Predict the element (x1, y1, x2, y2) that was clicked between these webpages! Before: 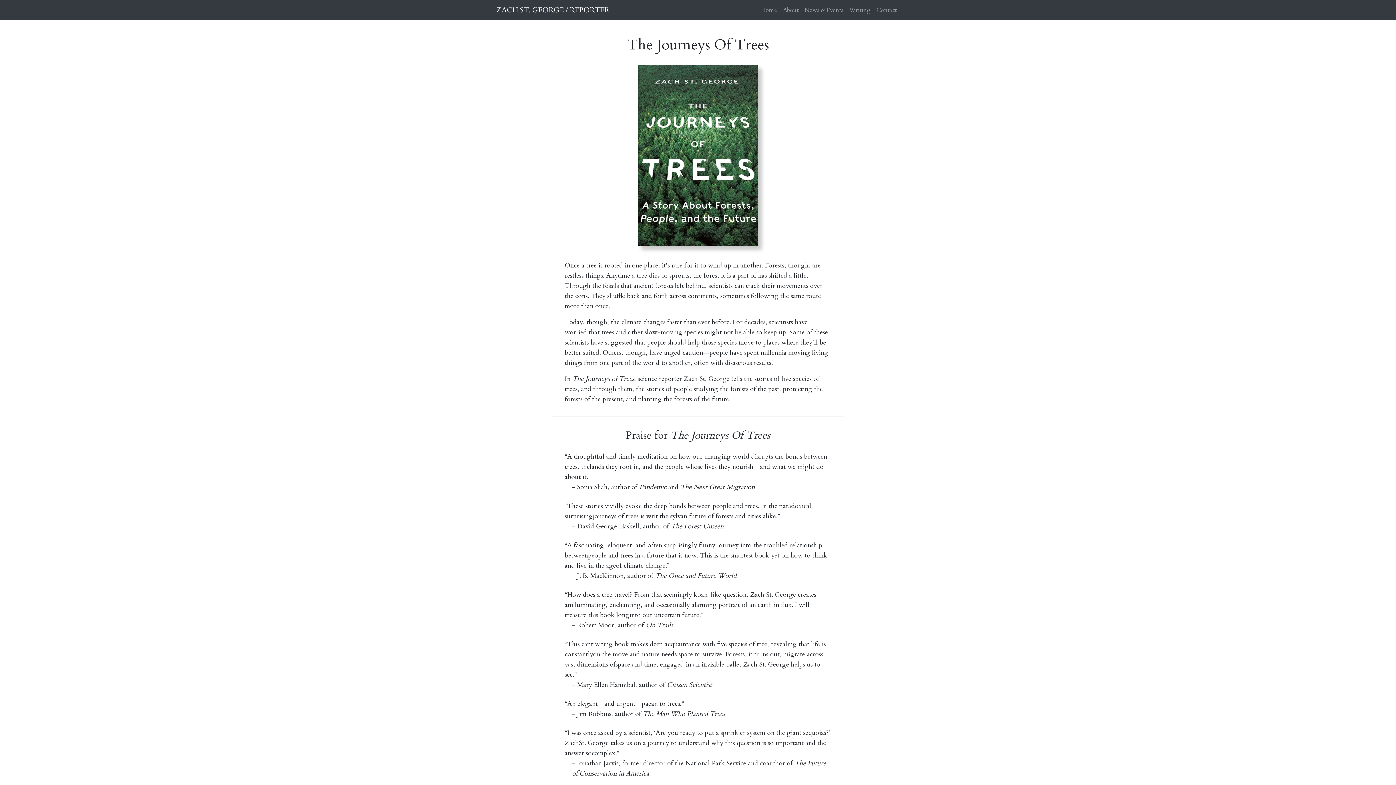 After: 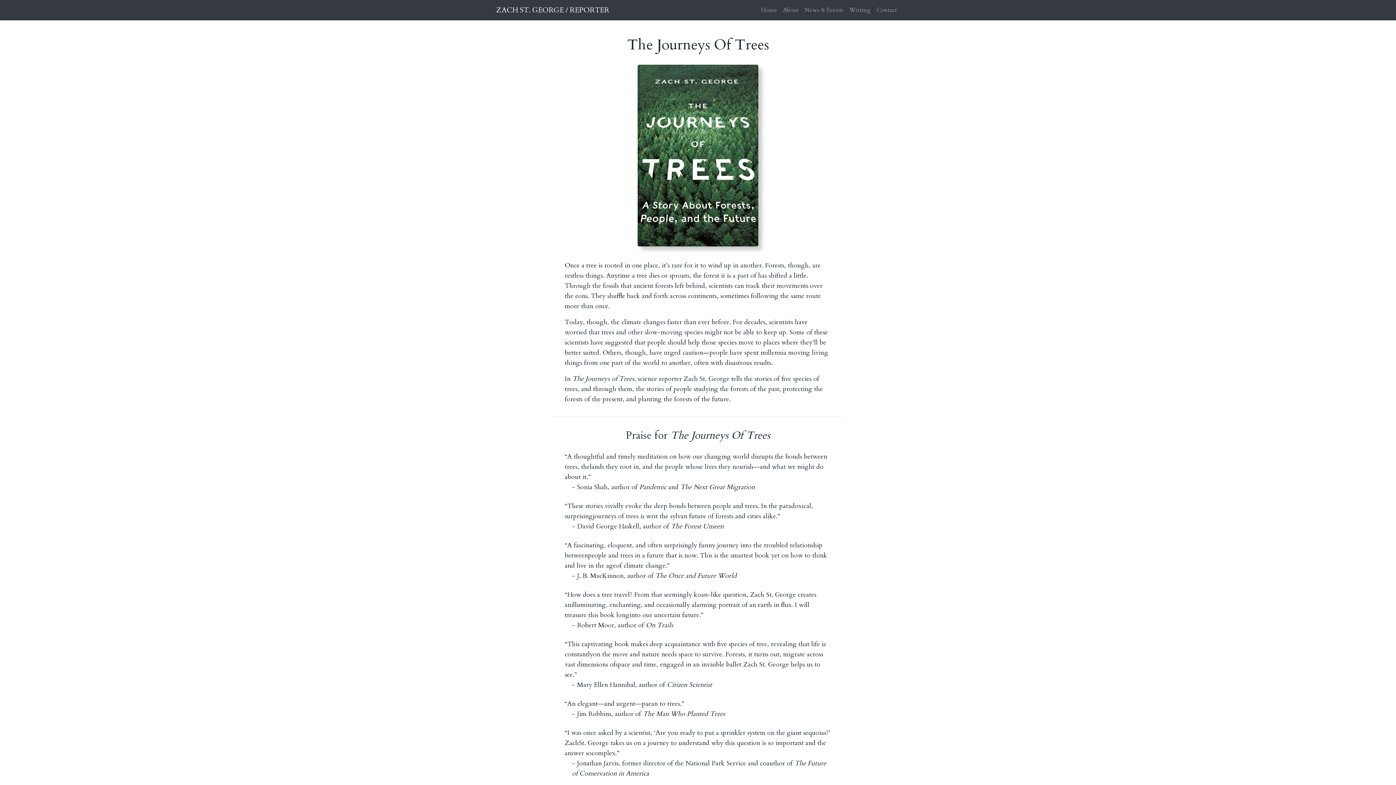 Action: bbox: (496, 2, 609, 17) label: ZACH ST. GEORGE / REPORTER